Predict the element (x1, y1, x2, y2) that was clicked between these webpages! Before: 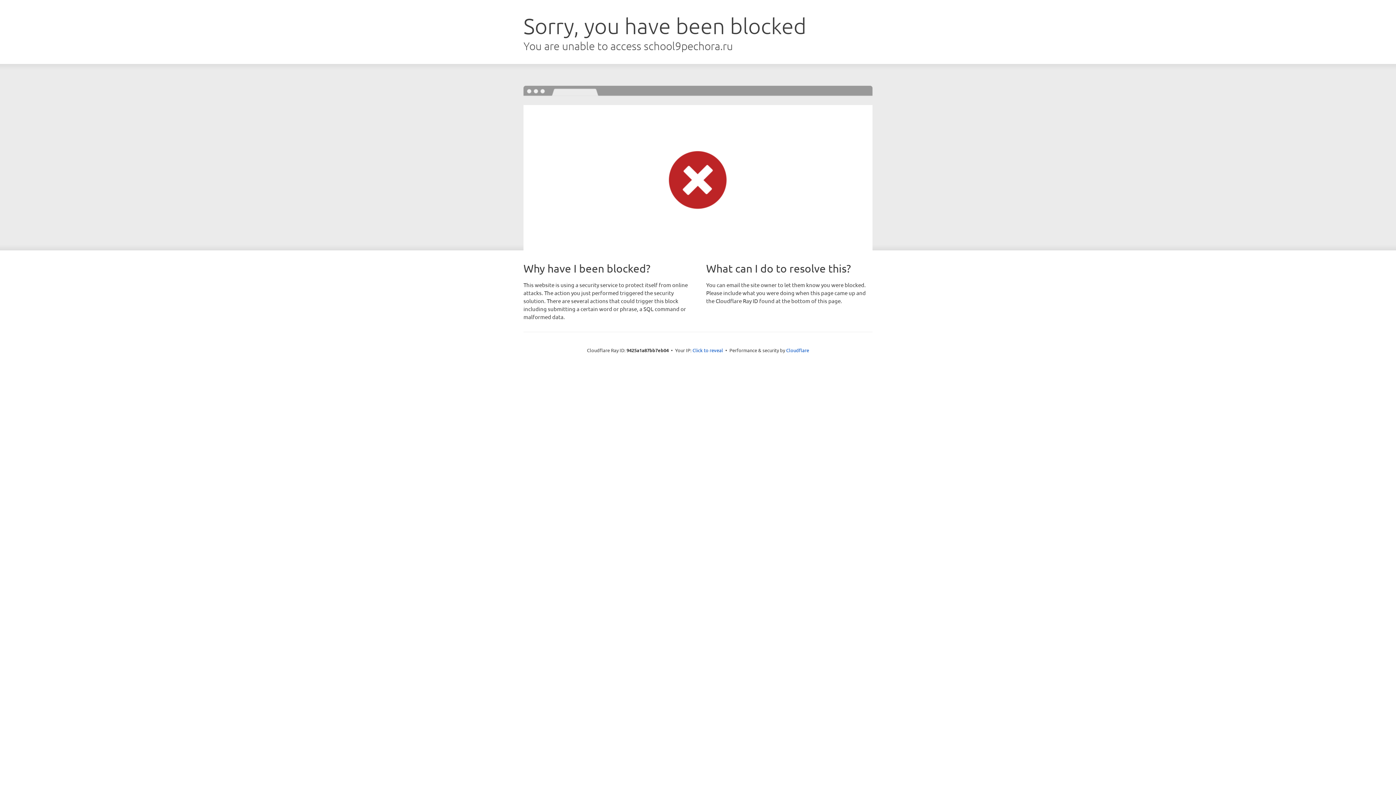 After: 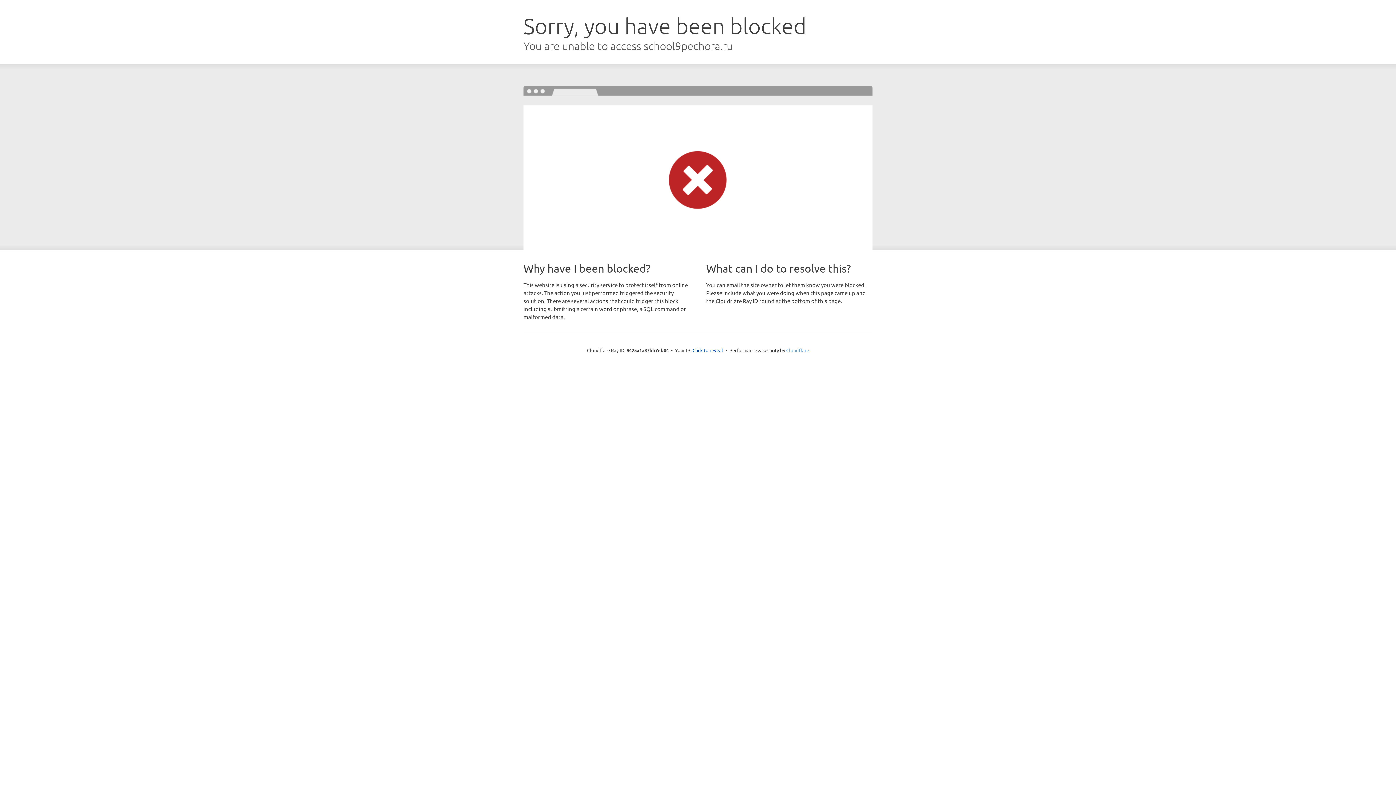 Action: label: Cloudflare bbox: (786, 347, 809, 353)